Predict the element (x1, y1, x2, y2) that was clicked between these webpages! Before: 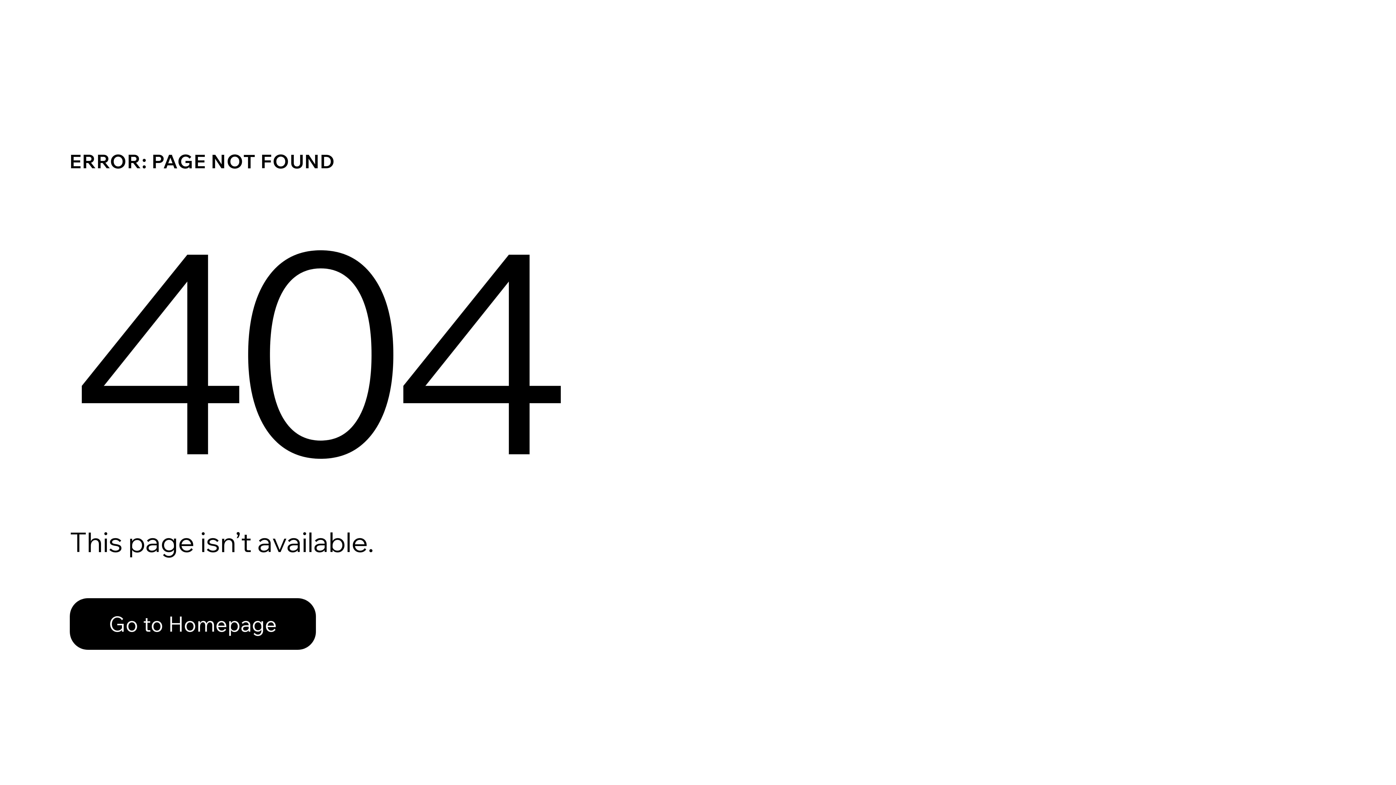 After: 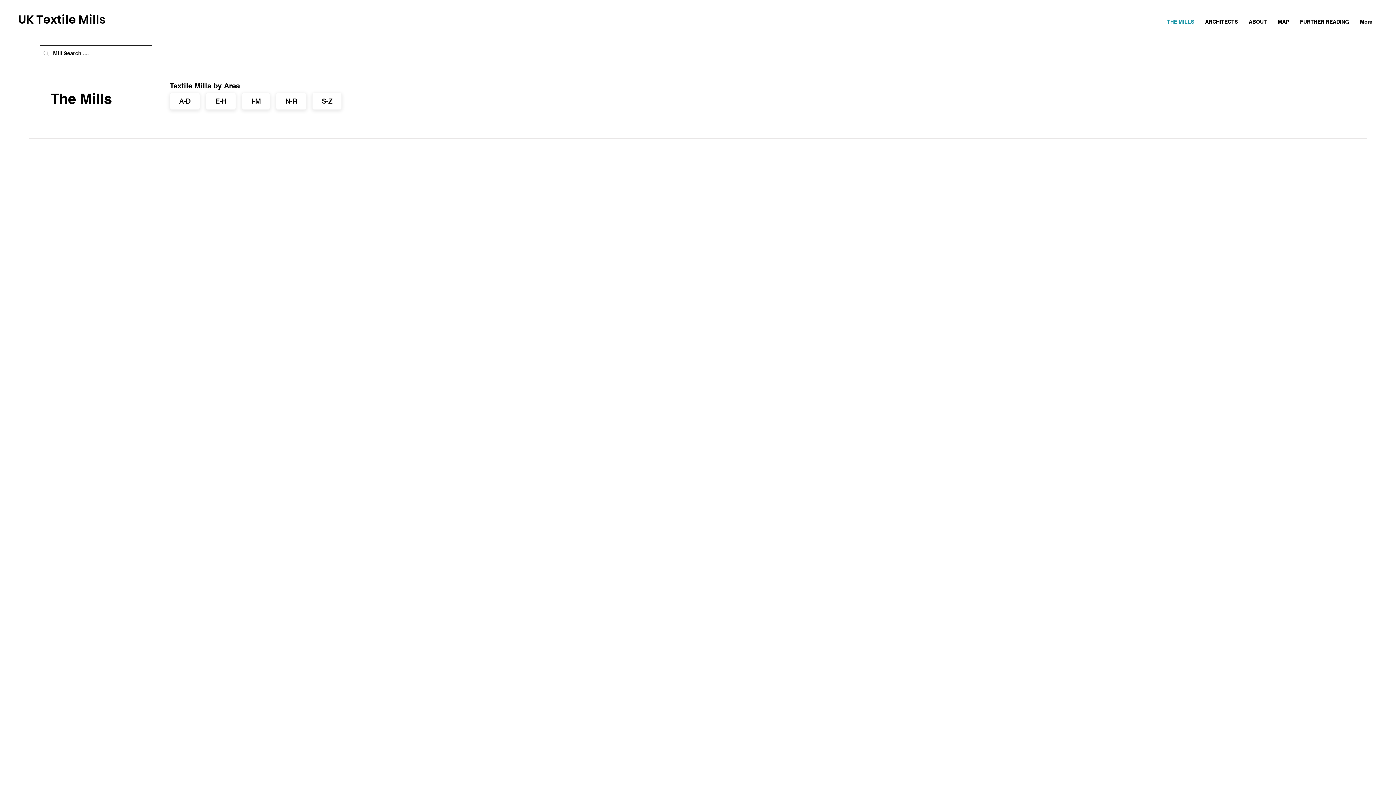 Action: bbox: (69, 598, 316, 650) label: Go to Homepage